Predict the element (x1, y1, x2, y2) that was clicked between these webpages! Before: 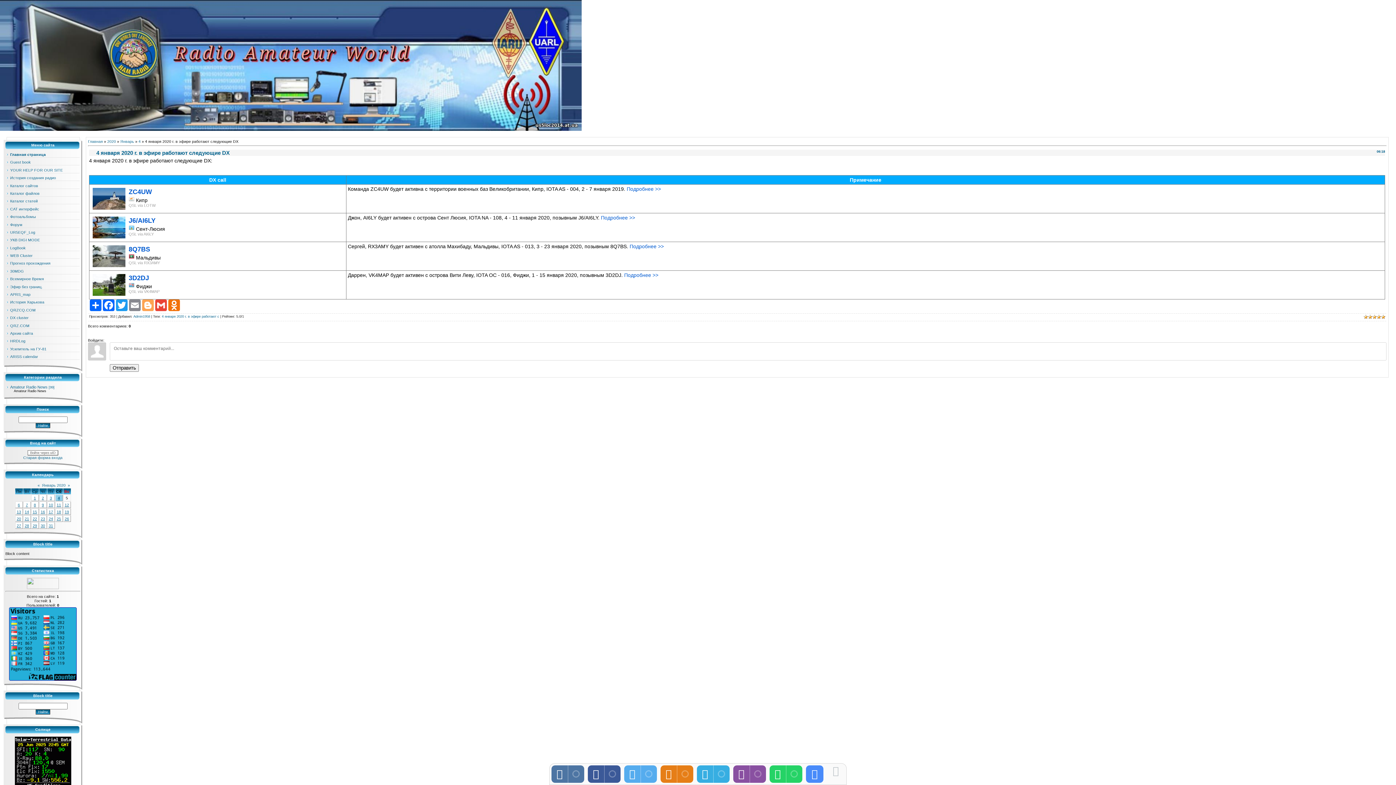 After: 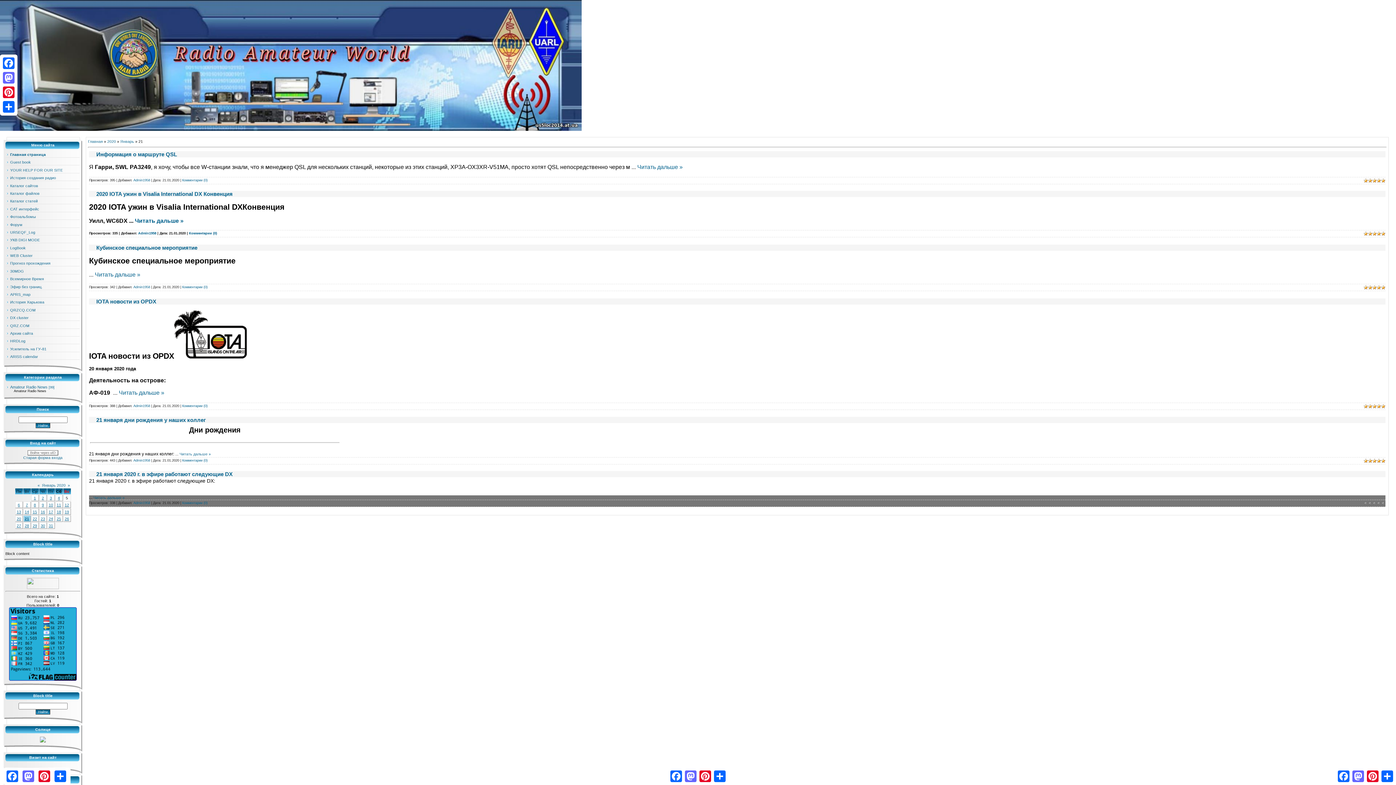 Action: label: 21 bbox: (24, 516, 29, 521)